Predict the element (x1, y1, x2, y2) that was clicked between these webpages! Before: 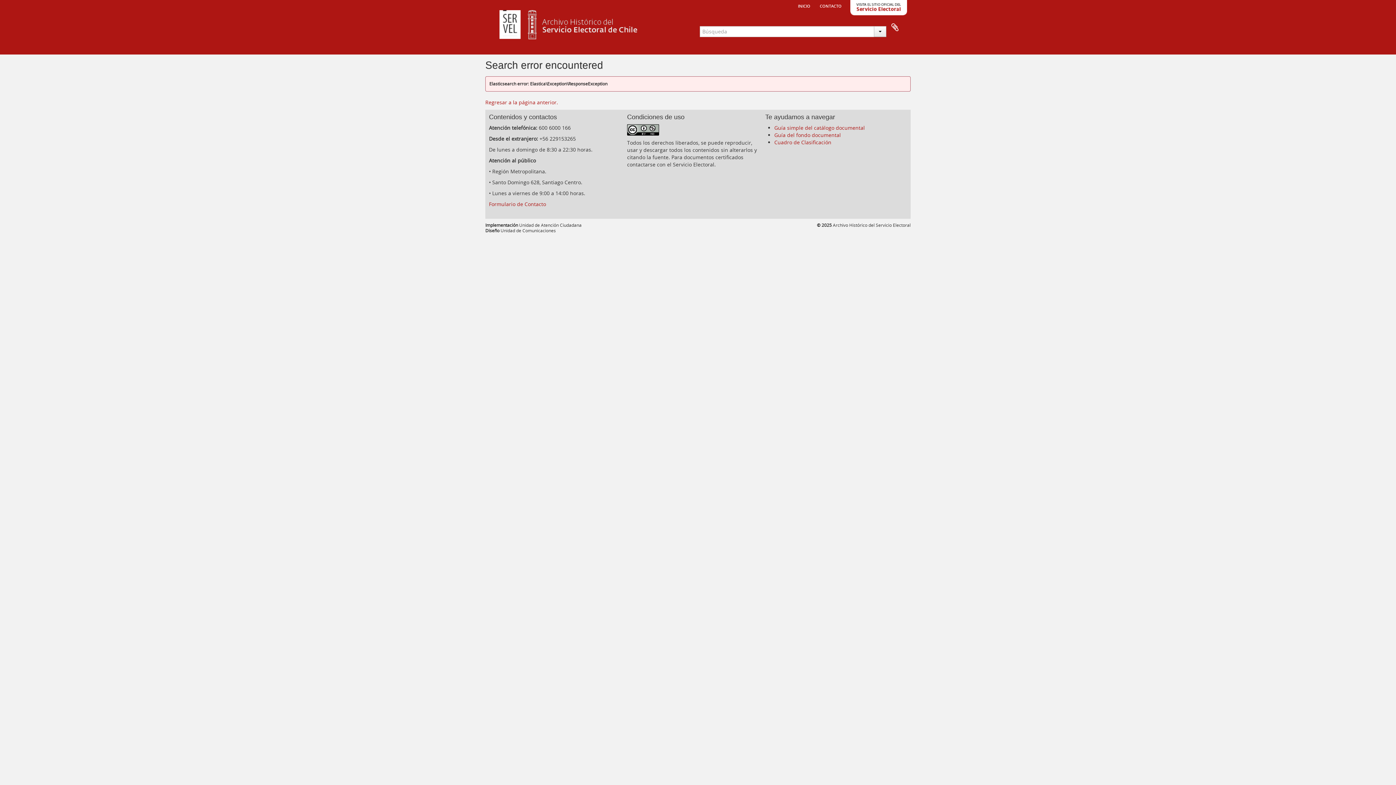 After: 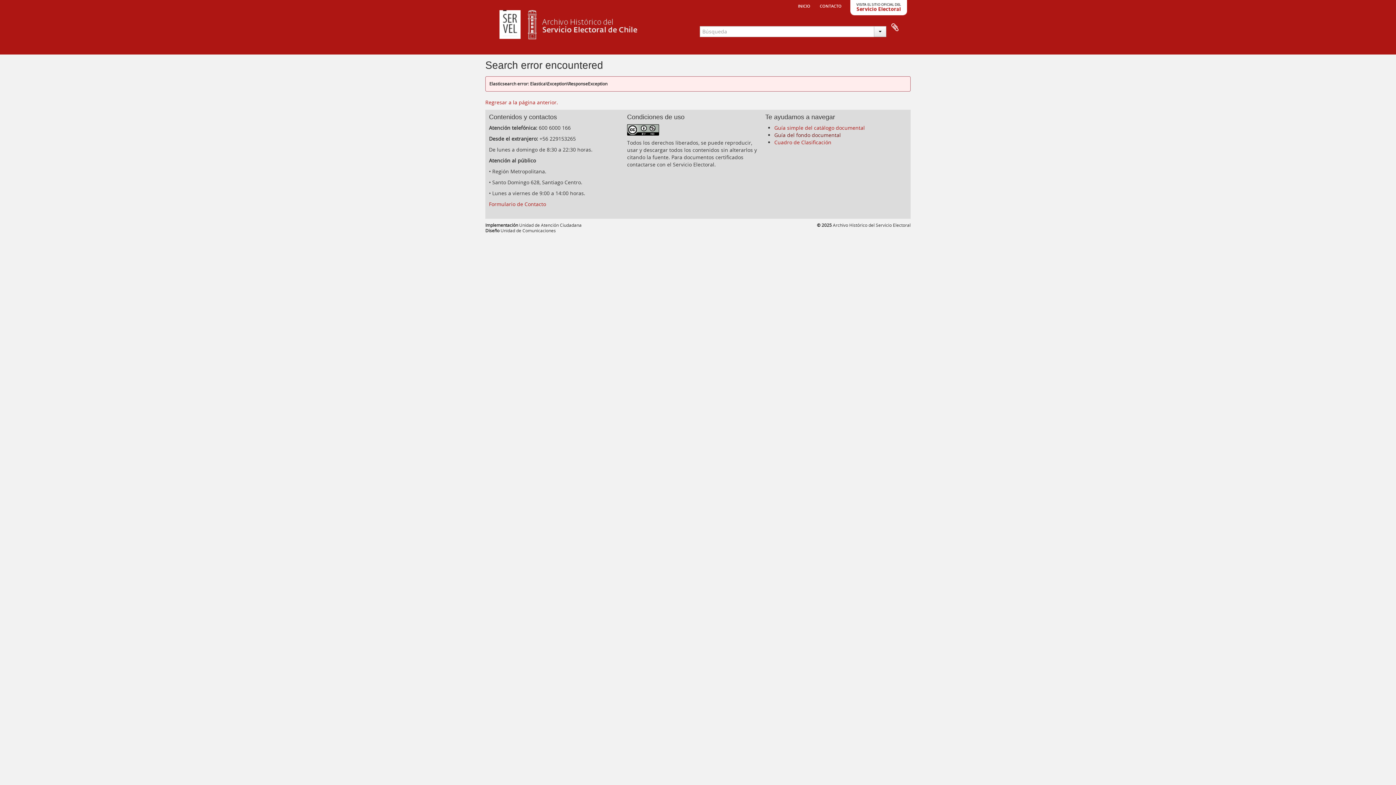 Action: bbox: (774, 131, 841, 138) label: Guía del fondo documental